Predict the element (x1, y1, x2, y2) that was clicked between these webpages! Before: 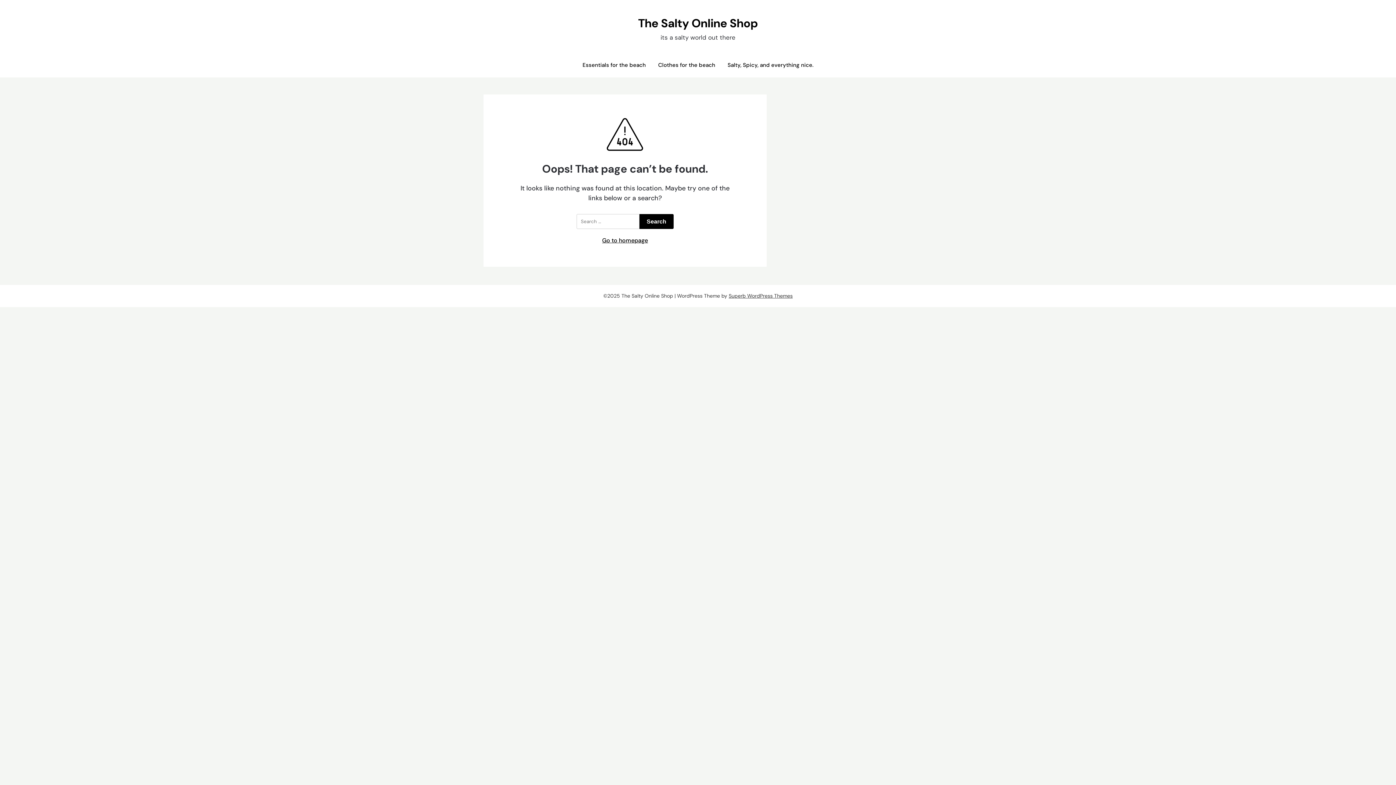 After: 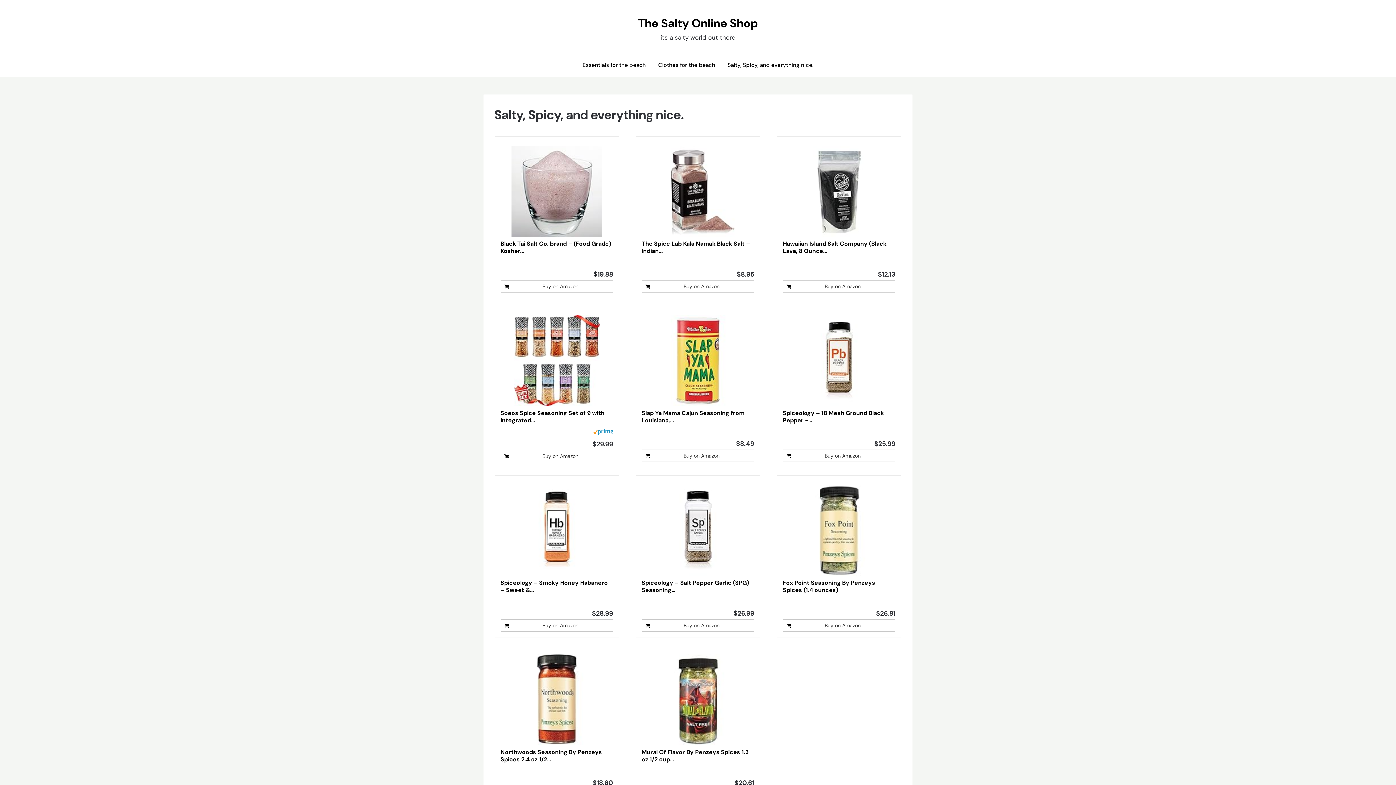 Action: label: Salty, Spicy, and everything nice. bbox: (722, 53, 819, 77)